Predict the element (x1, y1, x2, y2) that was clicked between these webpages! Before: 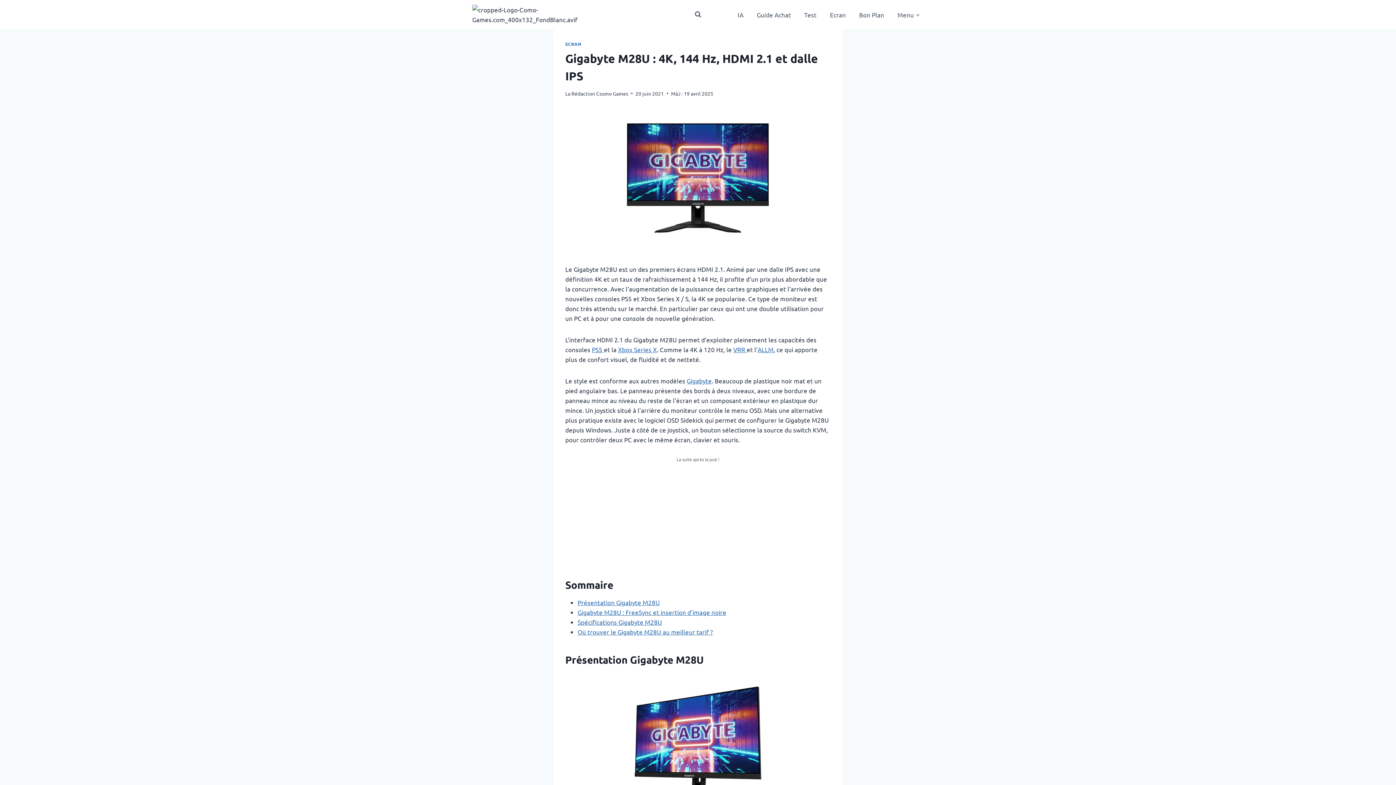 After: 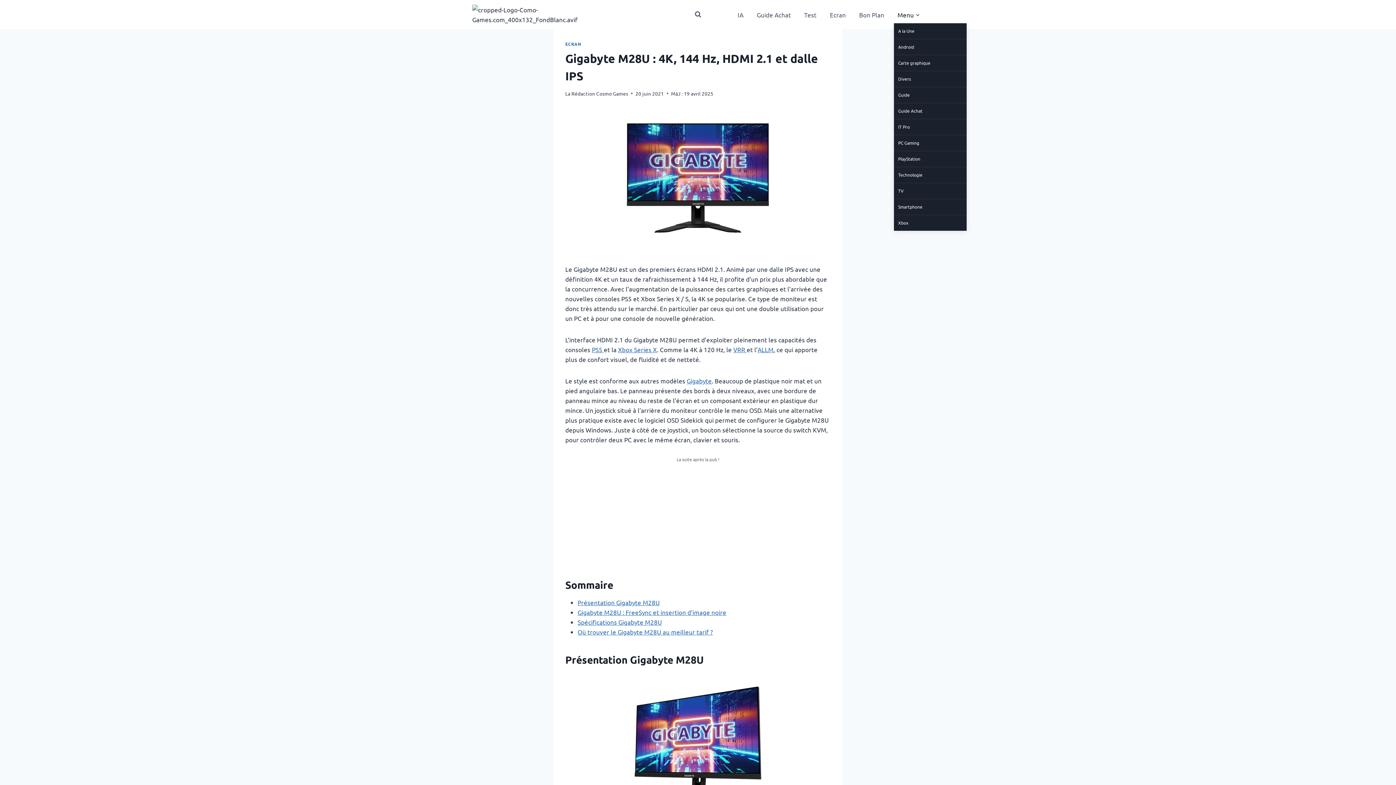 Action: label: Menu bbox: (894, 5, 923, 23)